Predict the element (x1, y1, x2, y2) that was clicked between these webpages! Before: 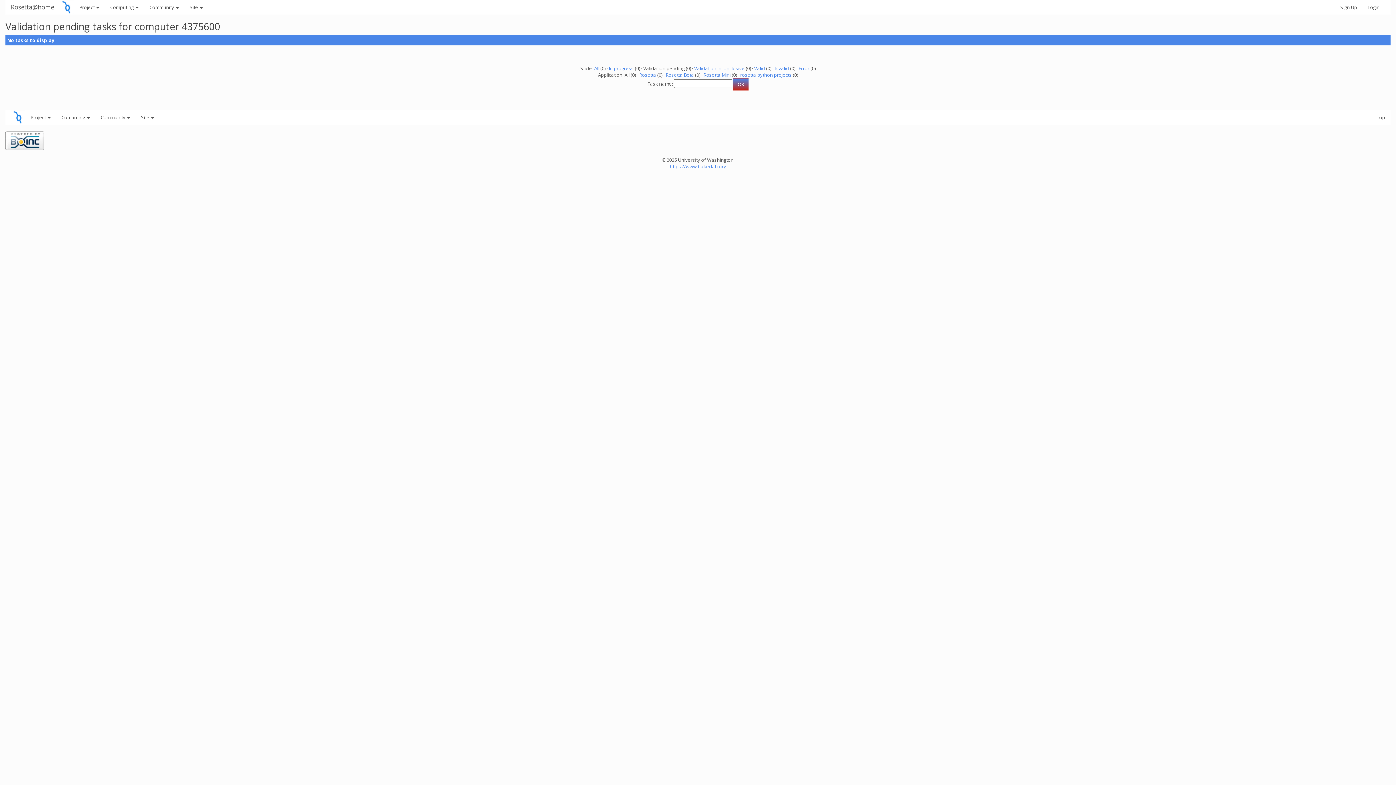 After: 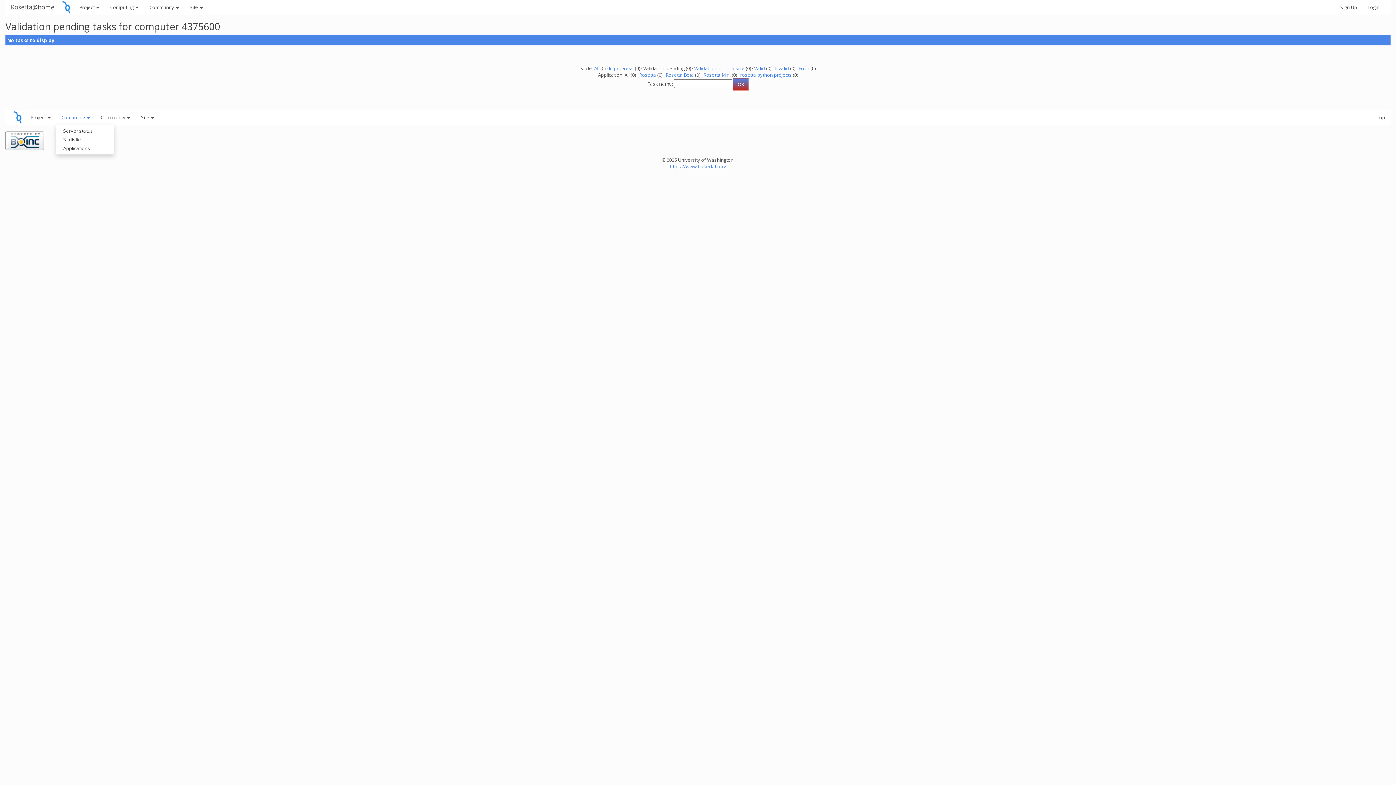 Action: bbox: (56, 110, 95, 124) label: Computing 